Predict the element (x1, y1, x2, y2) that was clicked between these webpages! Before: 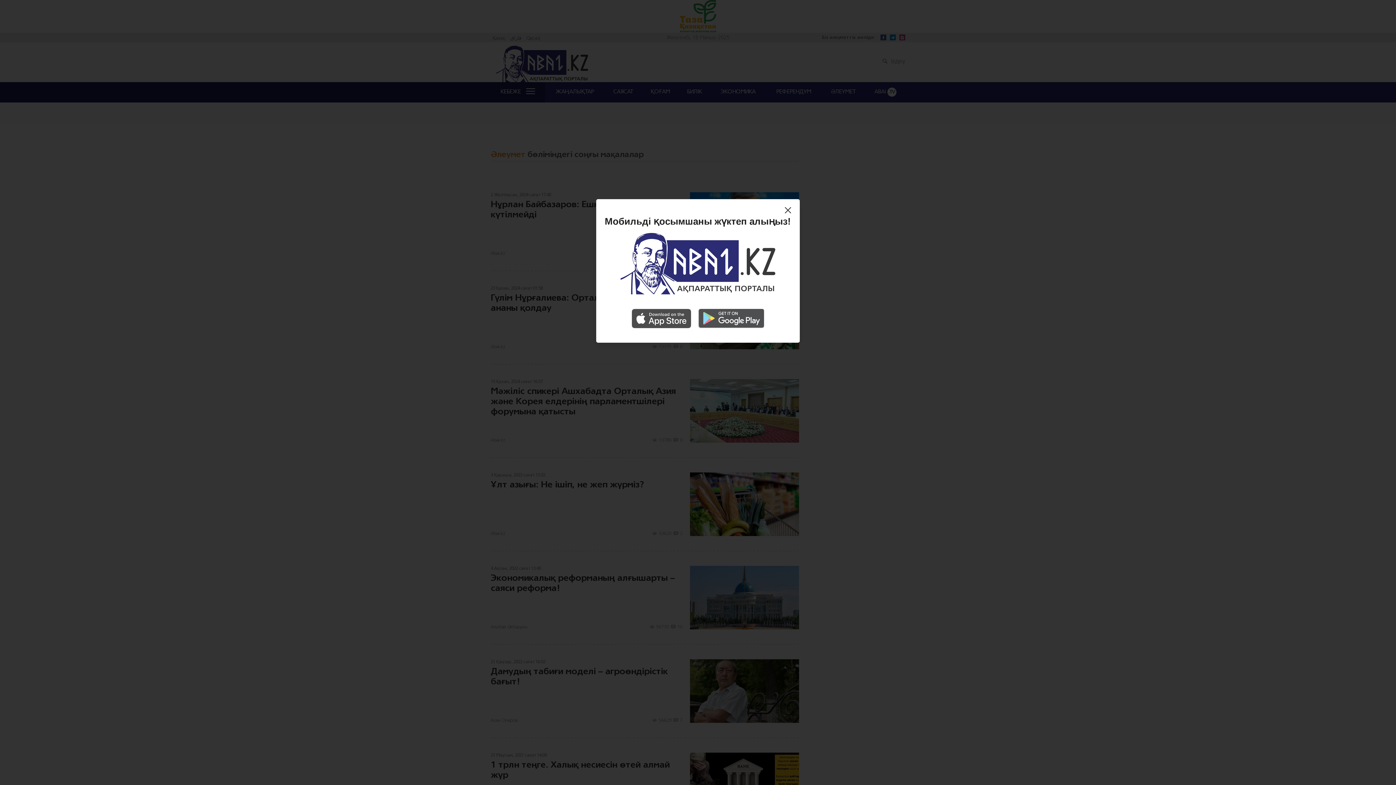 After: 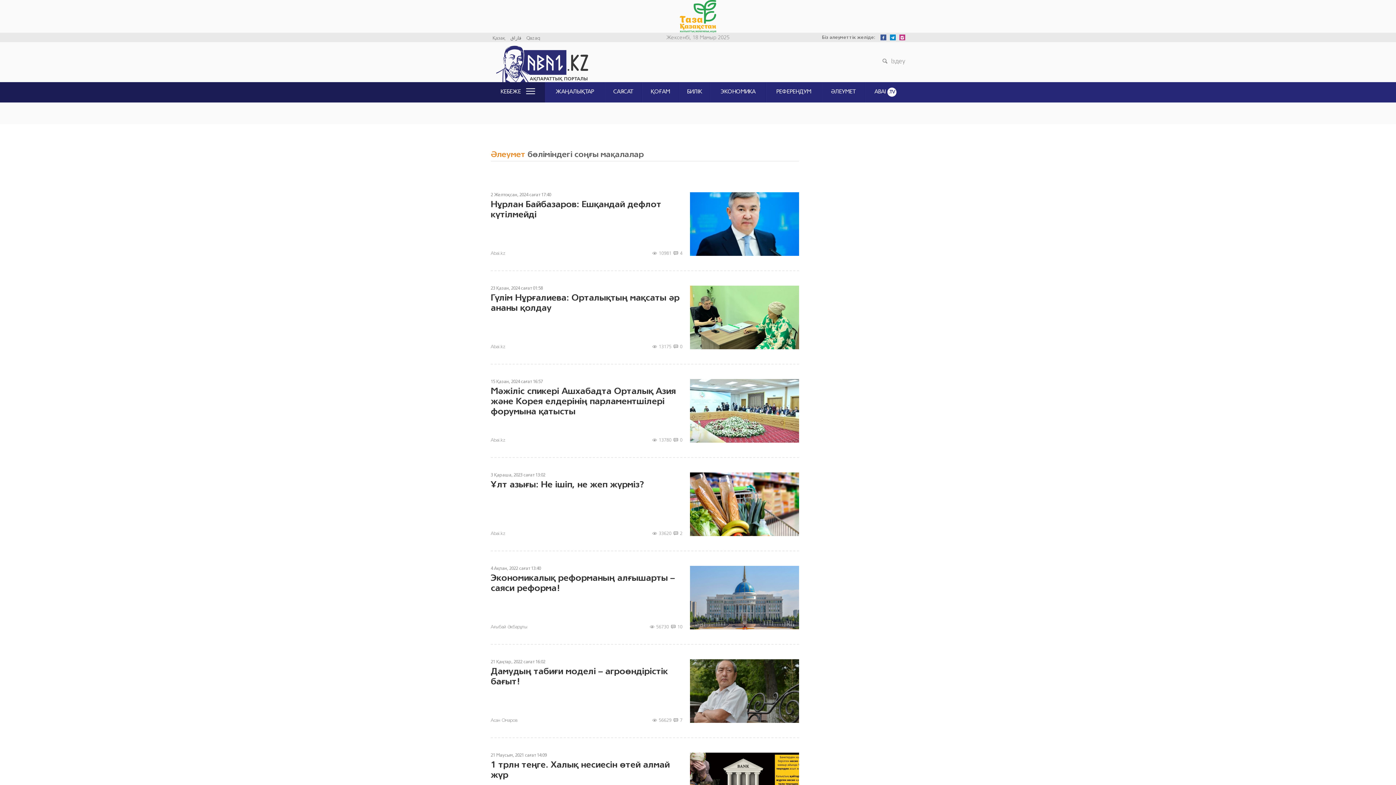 Action: bbox: (785, 205, 794, 217)